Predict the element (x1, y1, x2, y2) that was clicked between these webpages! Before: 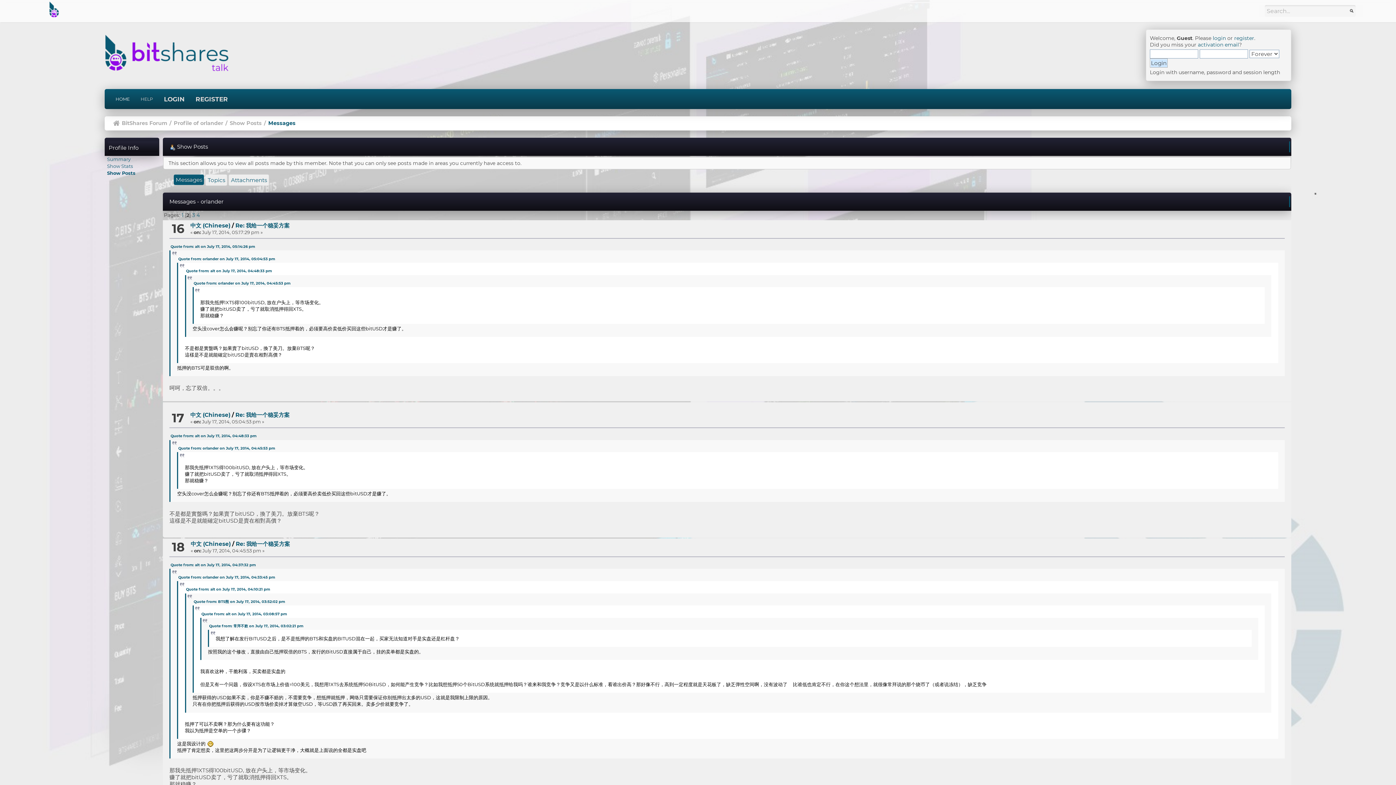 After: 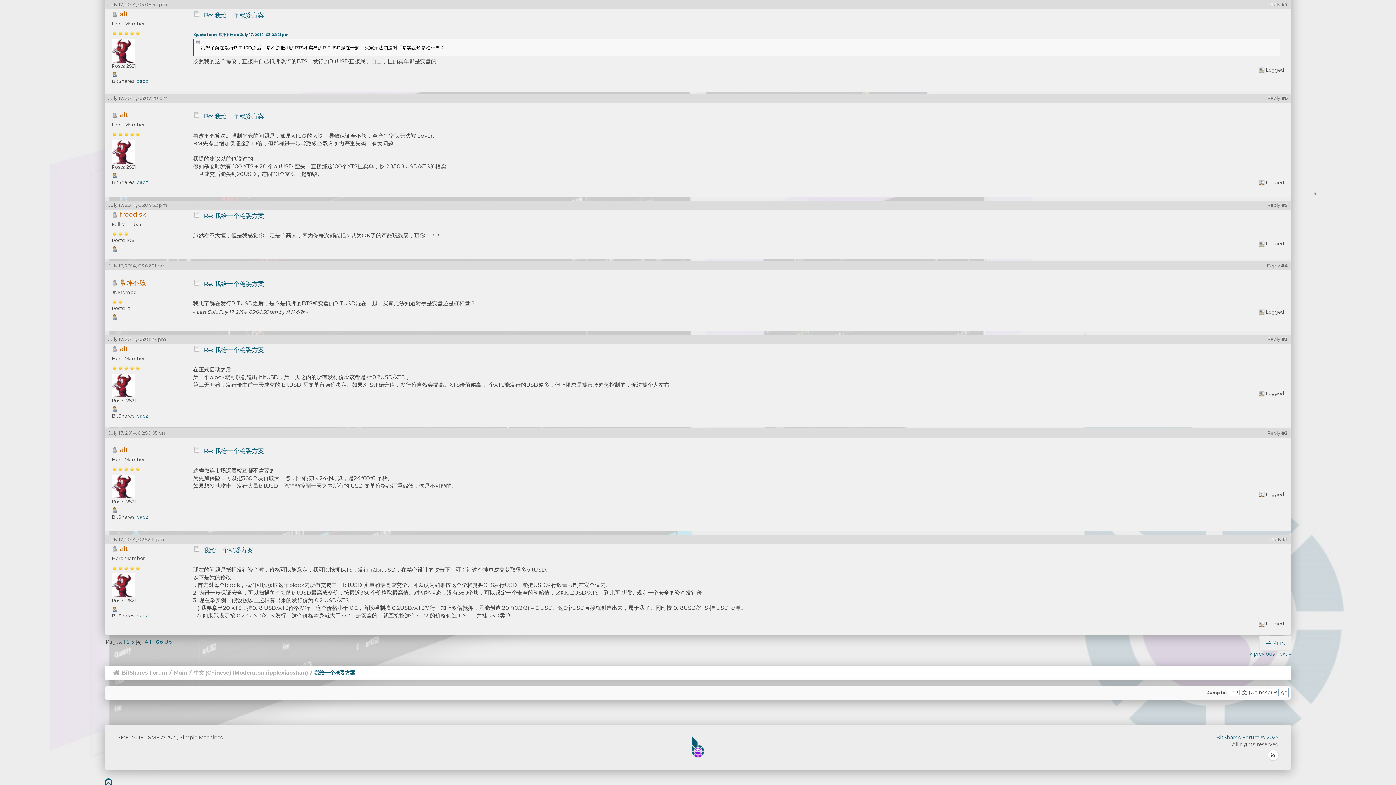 Action: label: Quote from: alt on July 17, 2014, 03:08:57 pm bbox: (201, 611, 286, 616)